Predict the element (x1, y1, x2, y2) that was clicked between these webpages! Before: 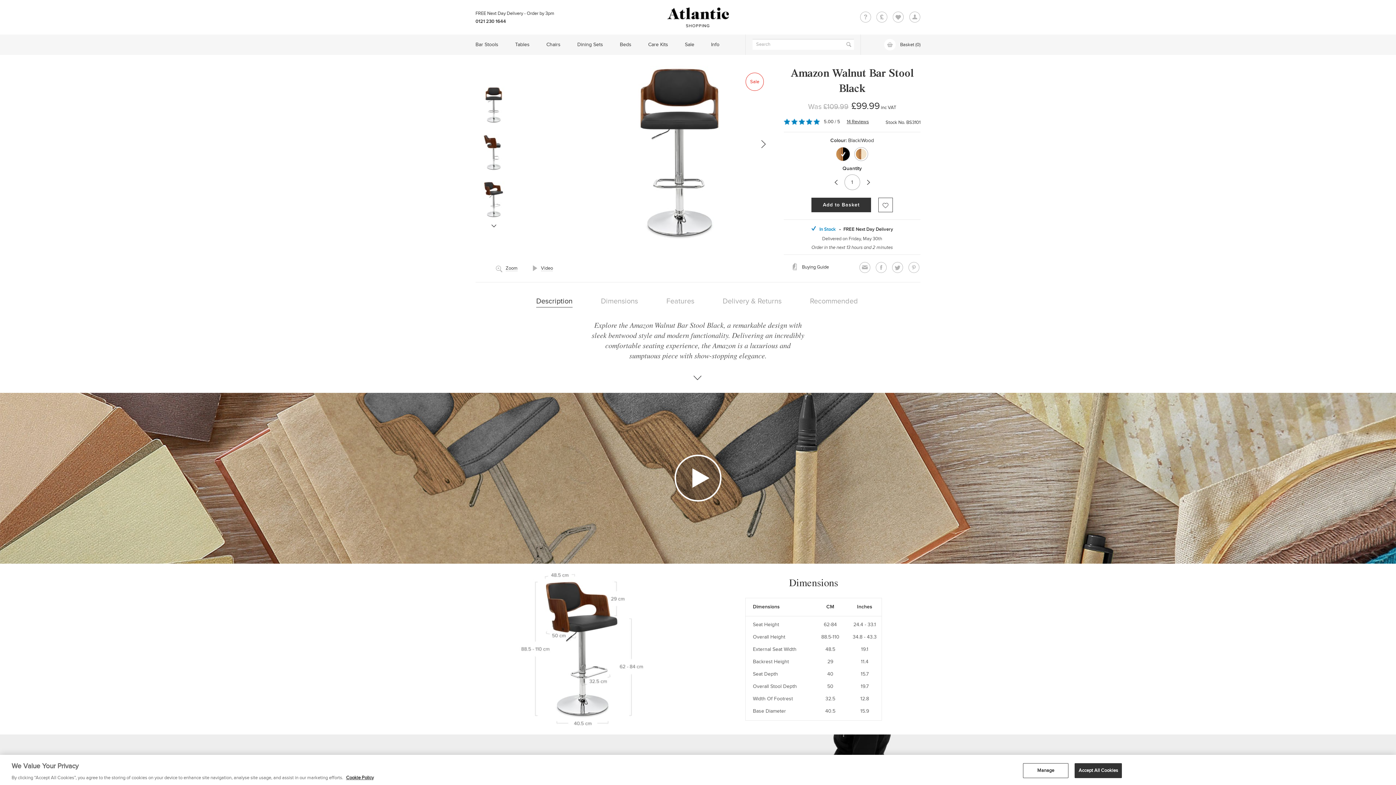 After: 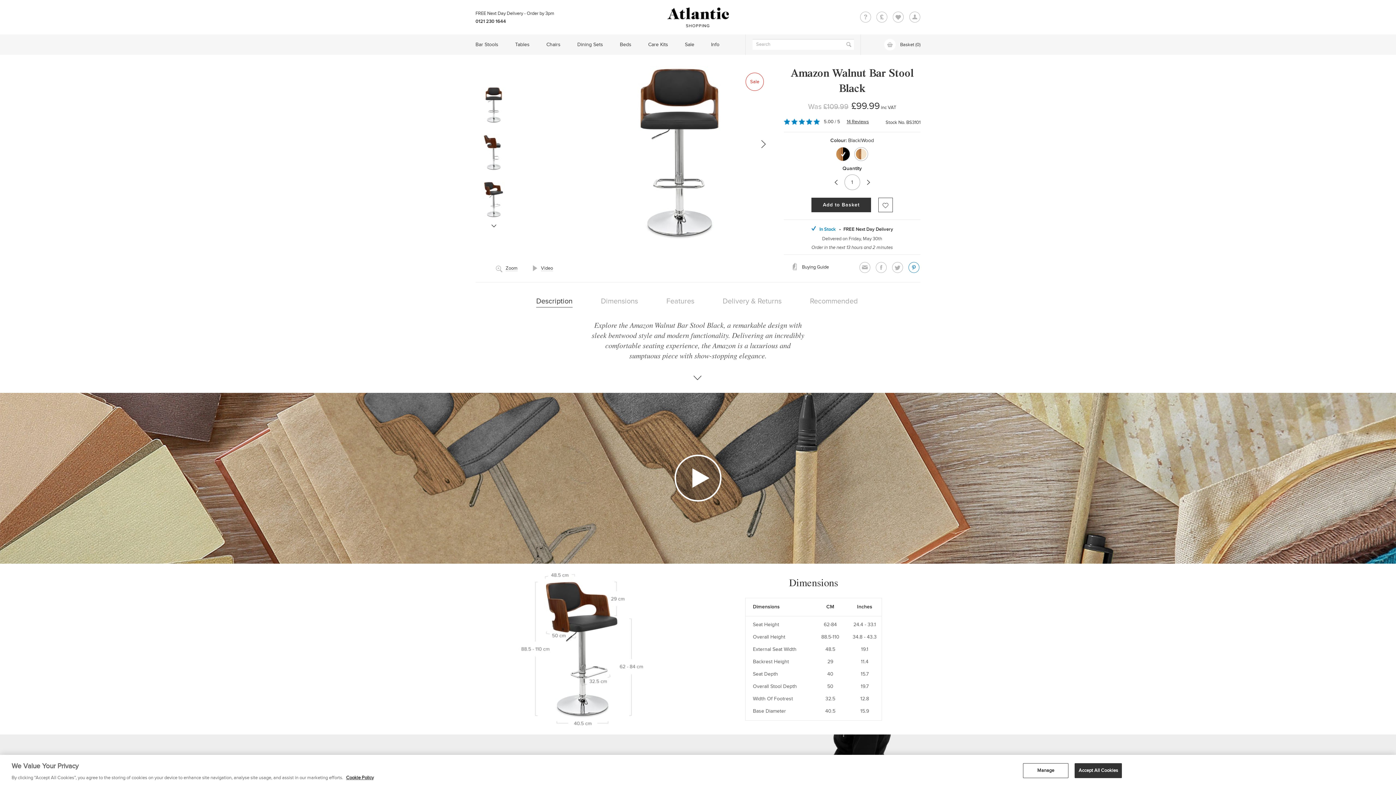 Action: bbox: (908, 262, 920, 273)